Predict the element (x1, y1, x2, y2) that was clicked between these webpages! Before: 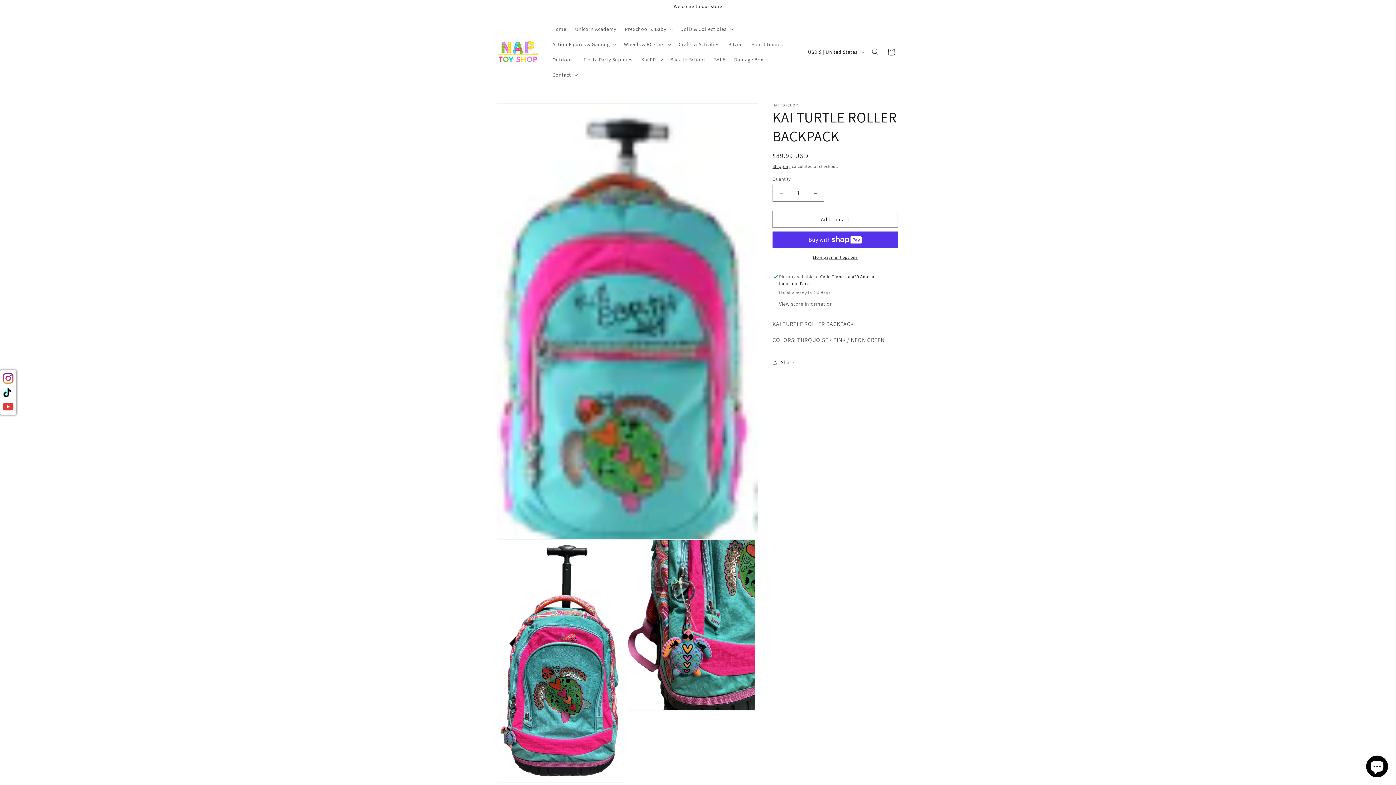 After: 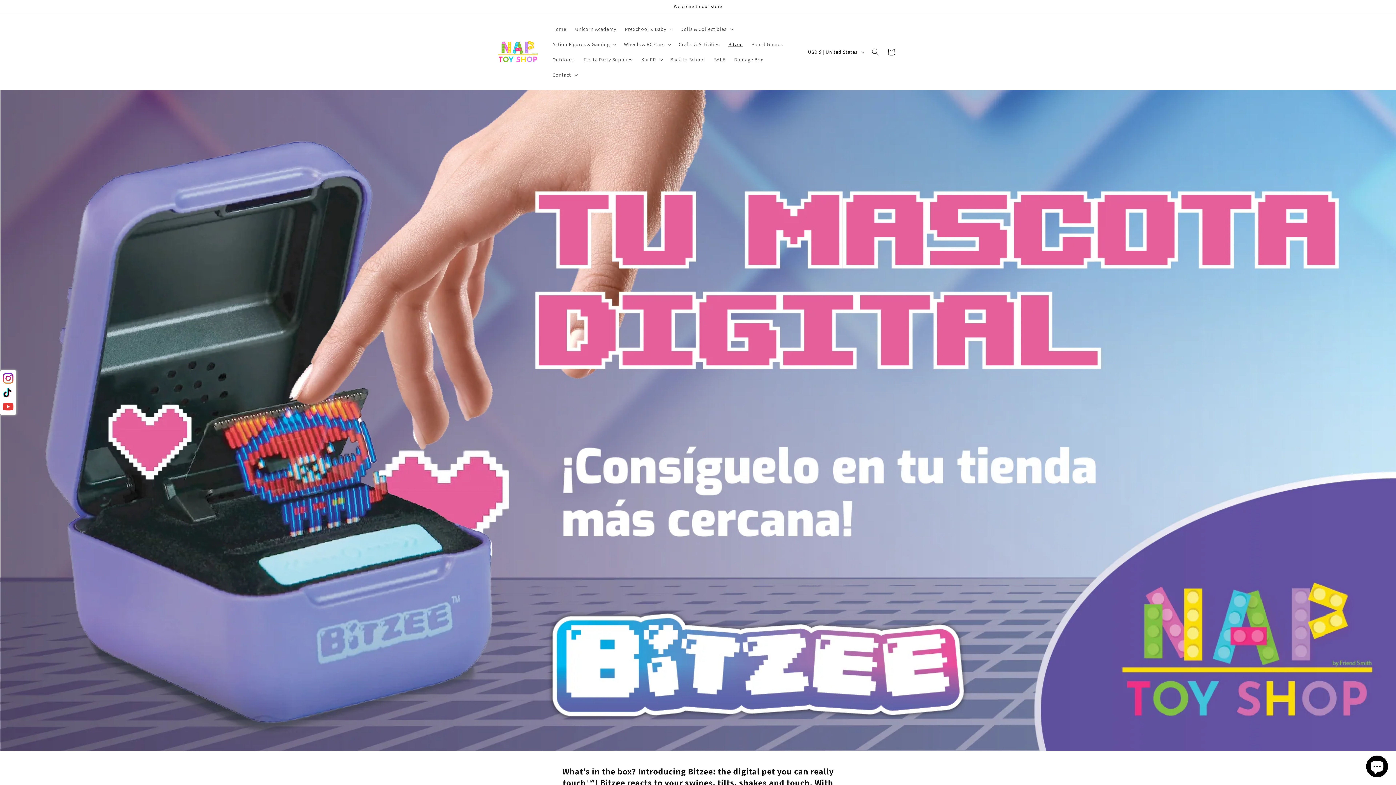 Action: label: Bitzee bbox: (724, 36, 747, 52)